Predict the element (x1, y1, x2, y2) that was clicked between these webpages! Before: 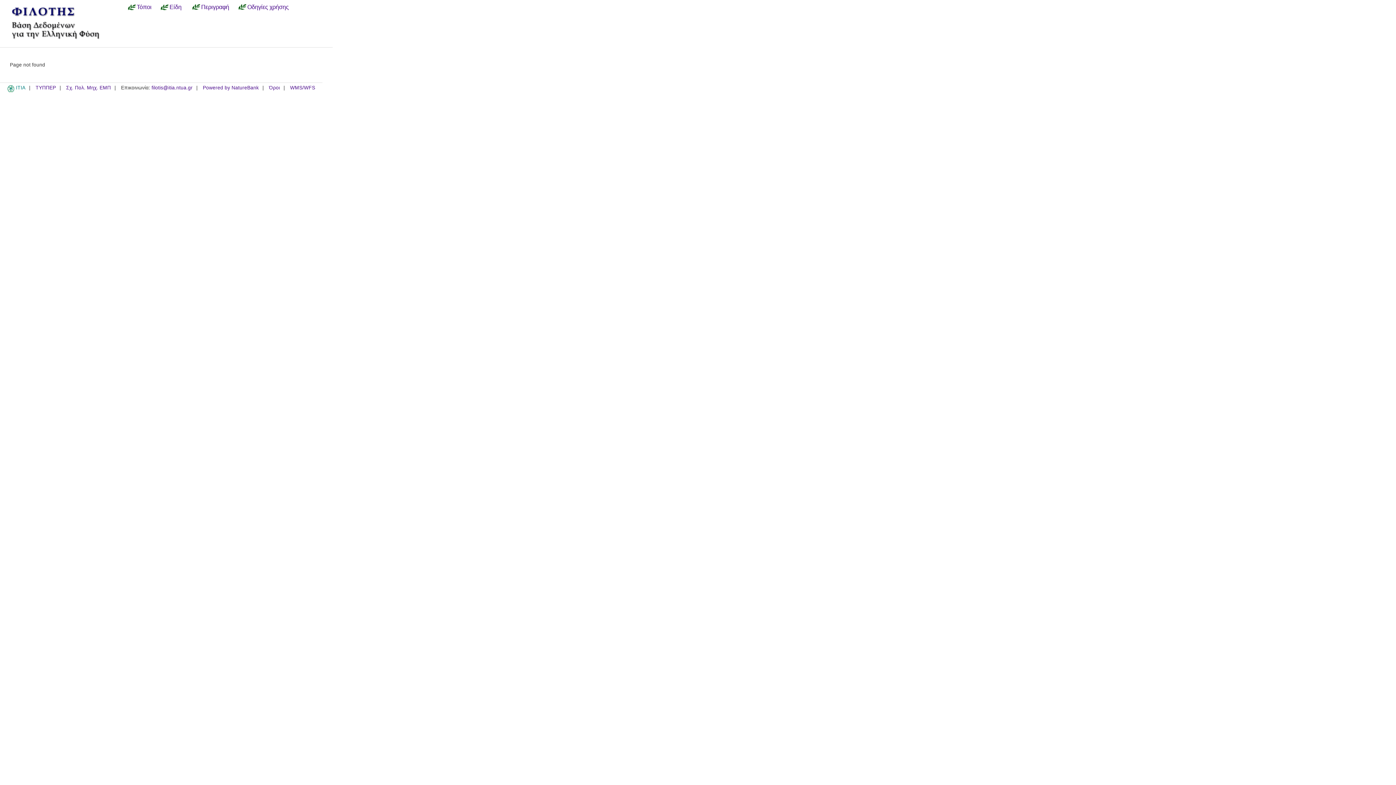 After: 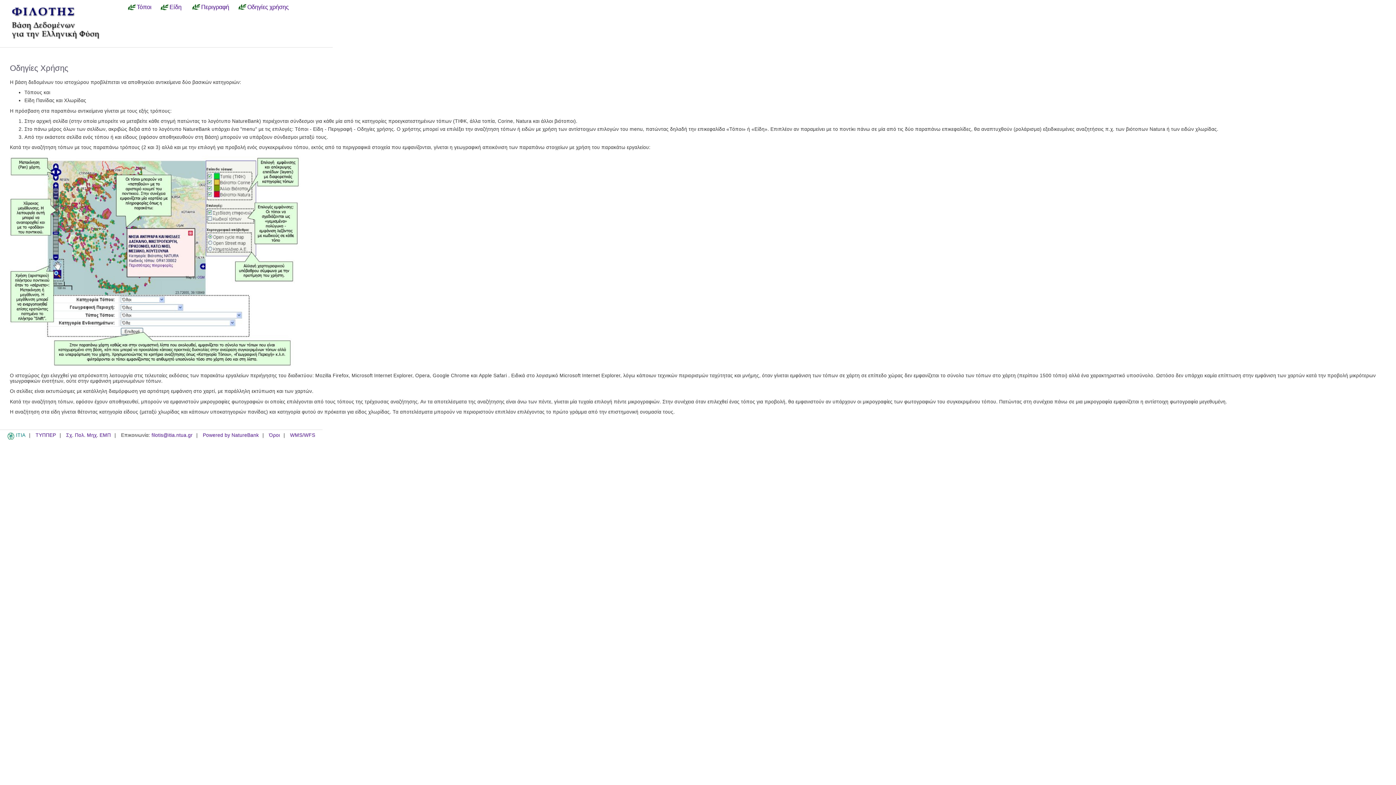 Action: label: Οδηγίες χρήσης bbox: (237, 3, 293, 10)